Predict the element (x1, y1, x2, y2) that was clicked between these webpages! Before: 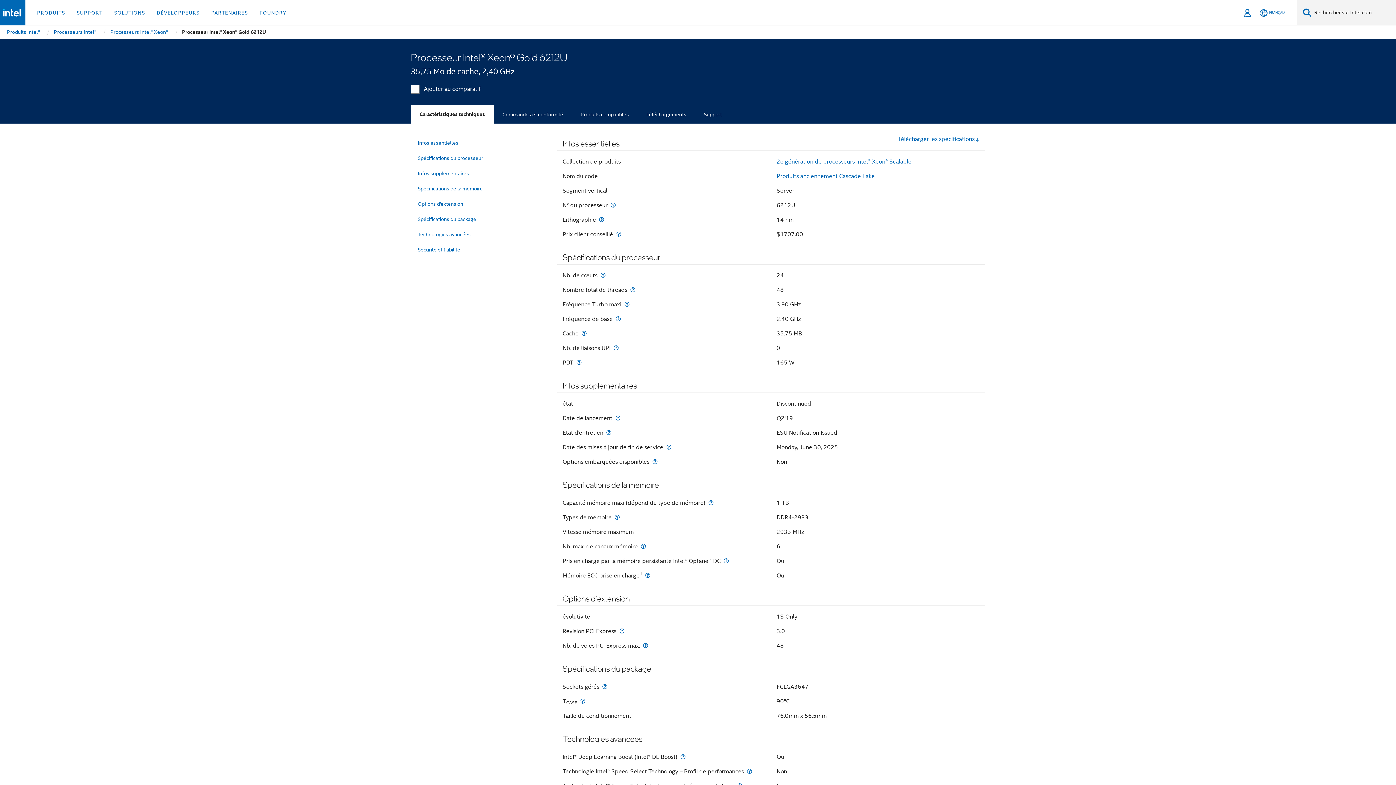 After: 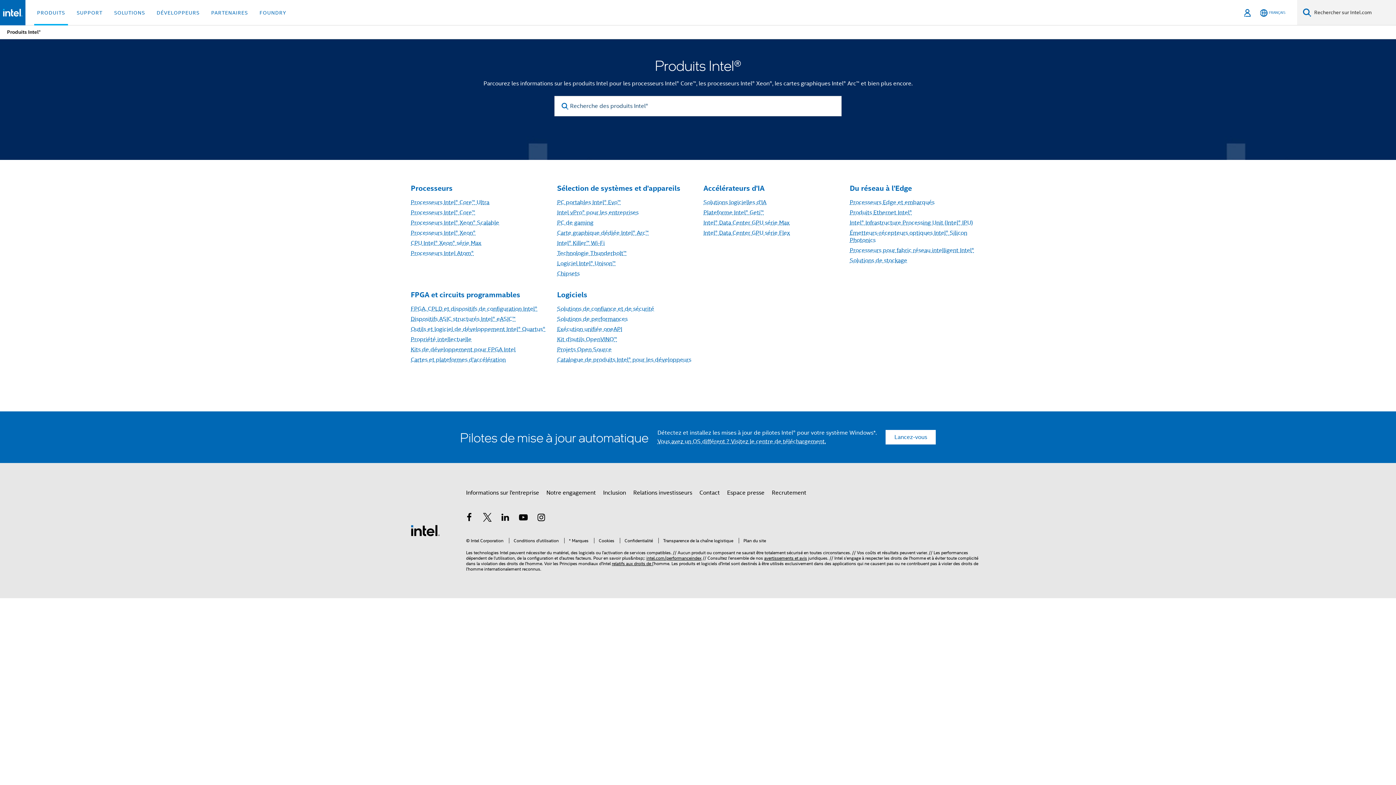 Action: label: Produits Intel® bbox: (6, 25, 40, 38)